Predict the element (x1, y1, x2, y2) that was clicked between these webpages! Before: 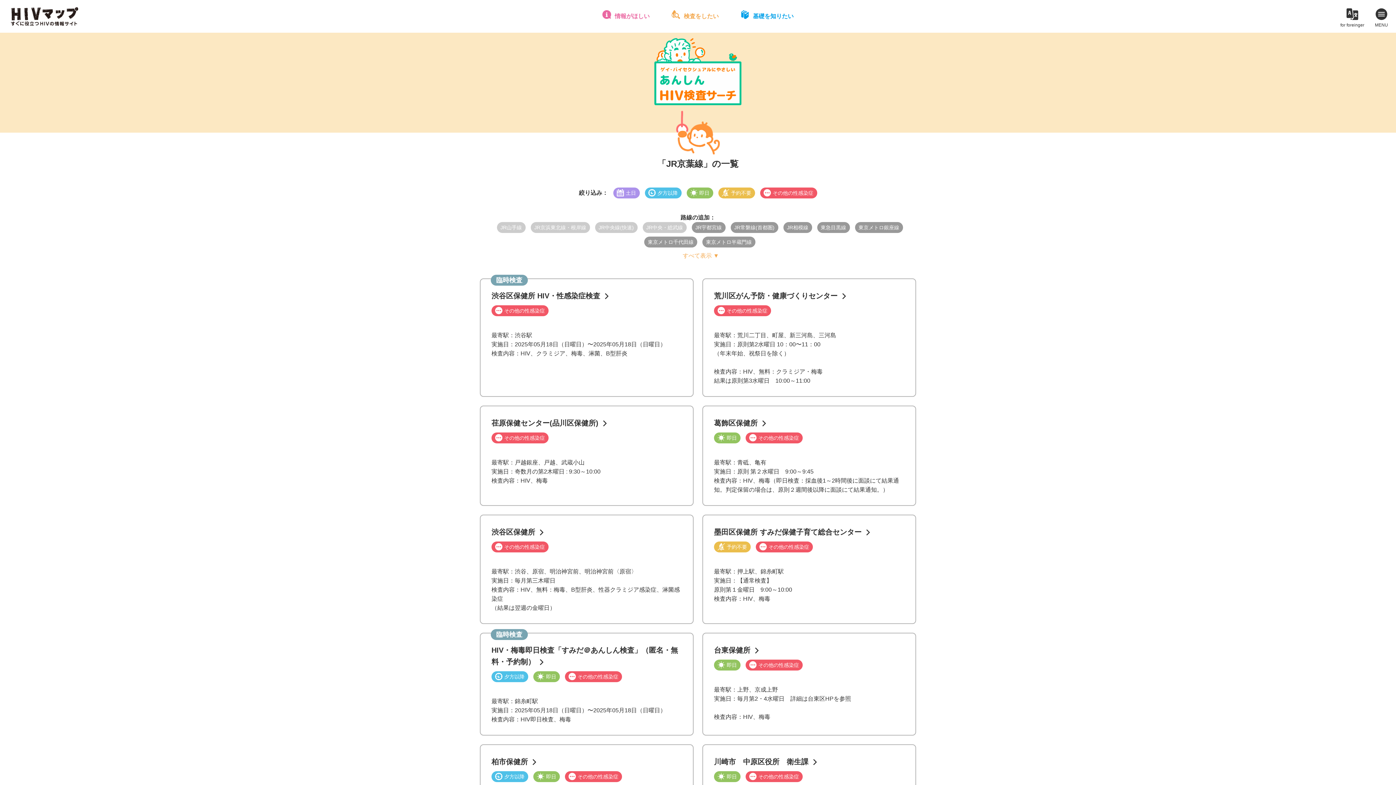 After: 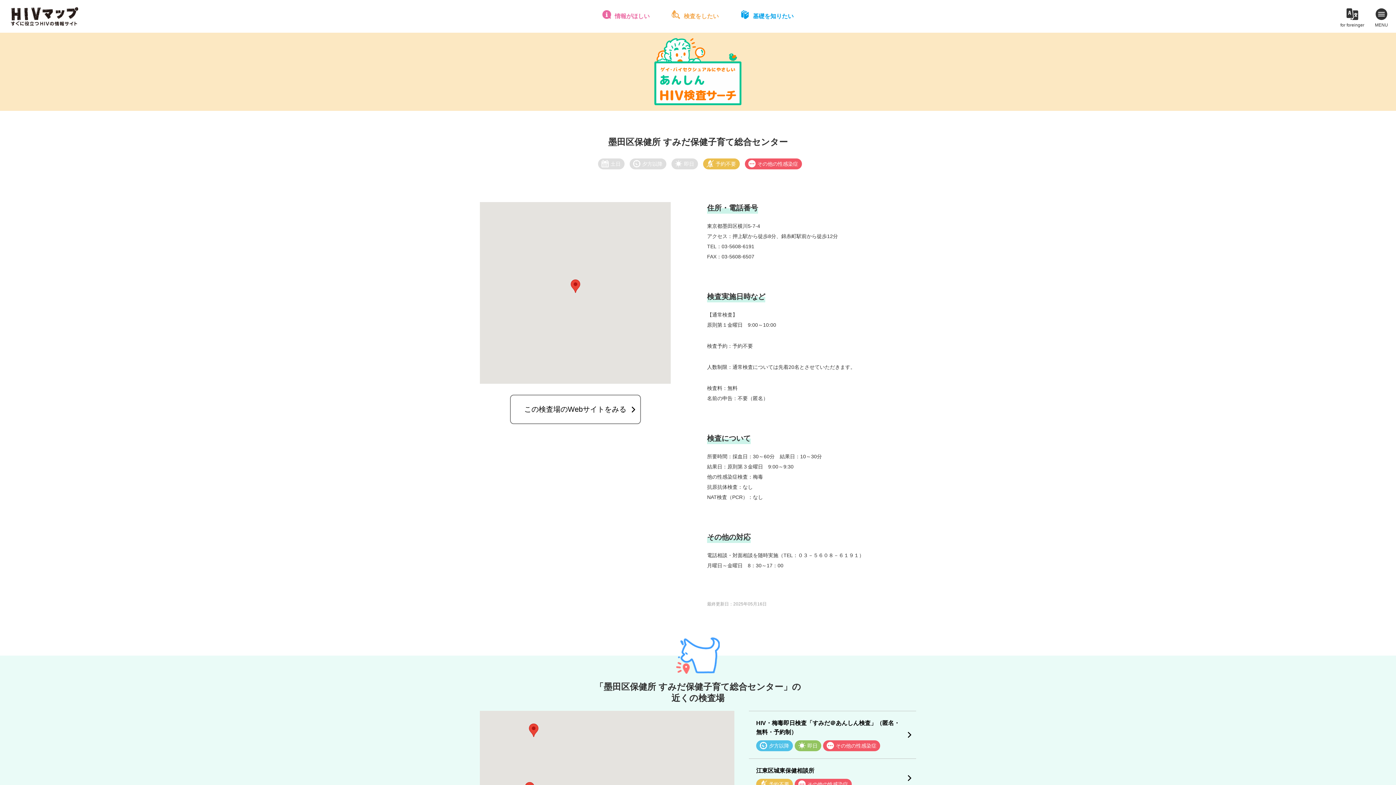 Action: label: 墨田区保健所 すみだ保健子育て総合センター
予約不要
 
その他の性感染症

最寄駅：押上駅、錦糸町駅
実施日：【通常検査】
原則第１金曜日　9:00～10:00
検査内容：HIV、梅毒 bbox: (702, 514, 916, 624)